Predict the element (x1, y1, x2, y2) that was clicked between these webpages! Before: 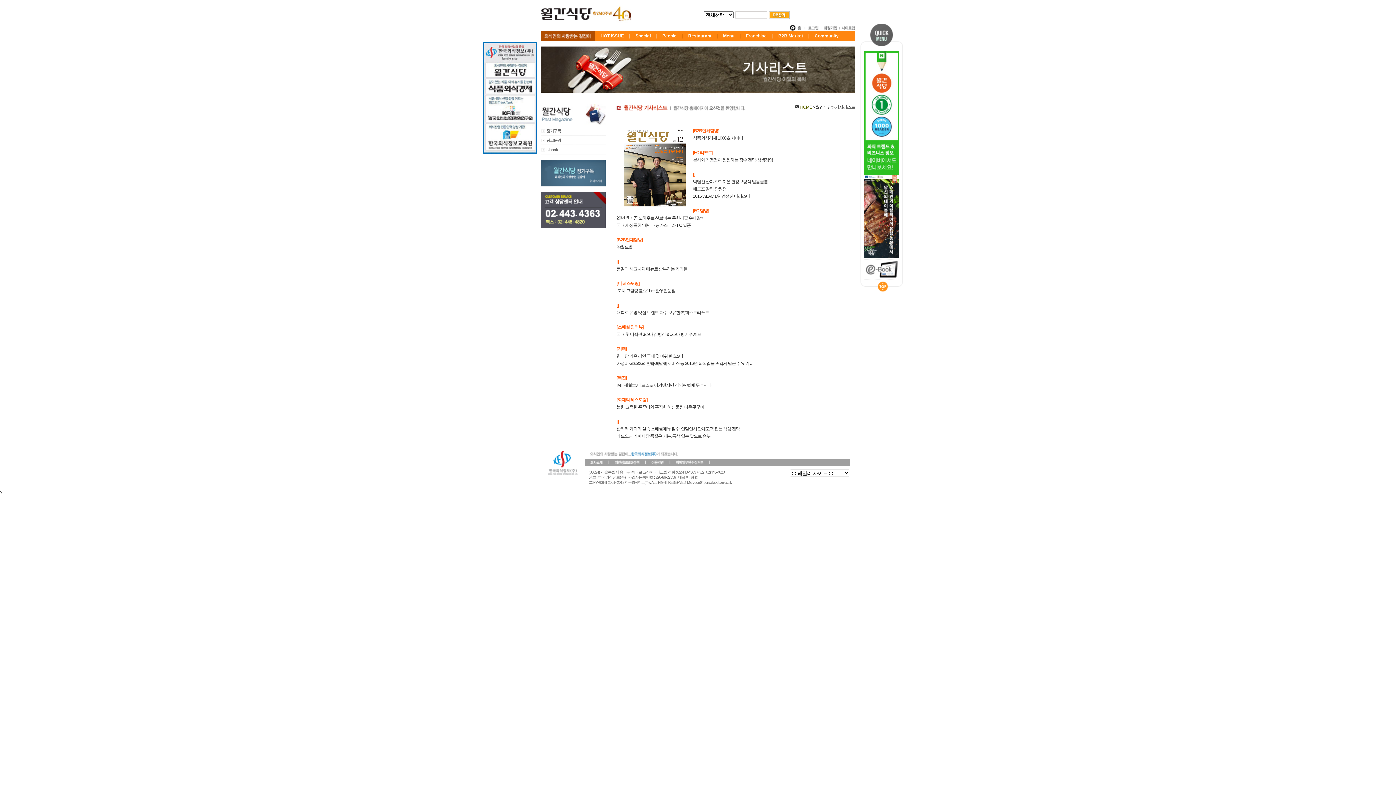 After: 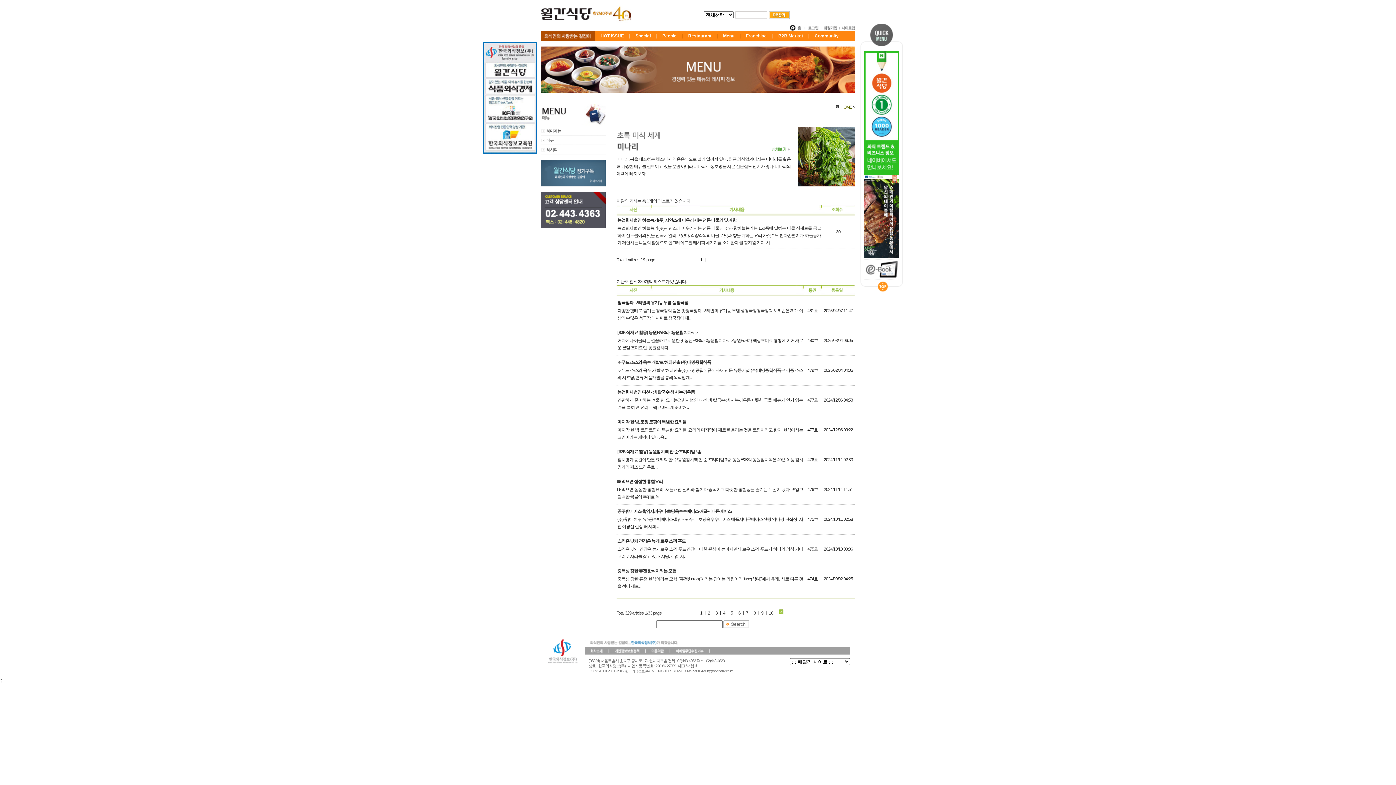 Action: label: Menu bbox: (717, 31, 740, 41)